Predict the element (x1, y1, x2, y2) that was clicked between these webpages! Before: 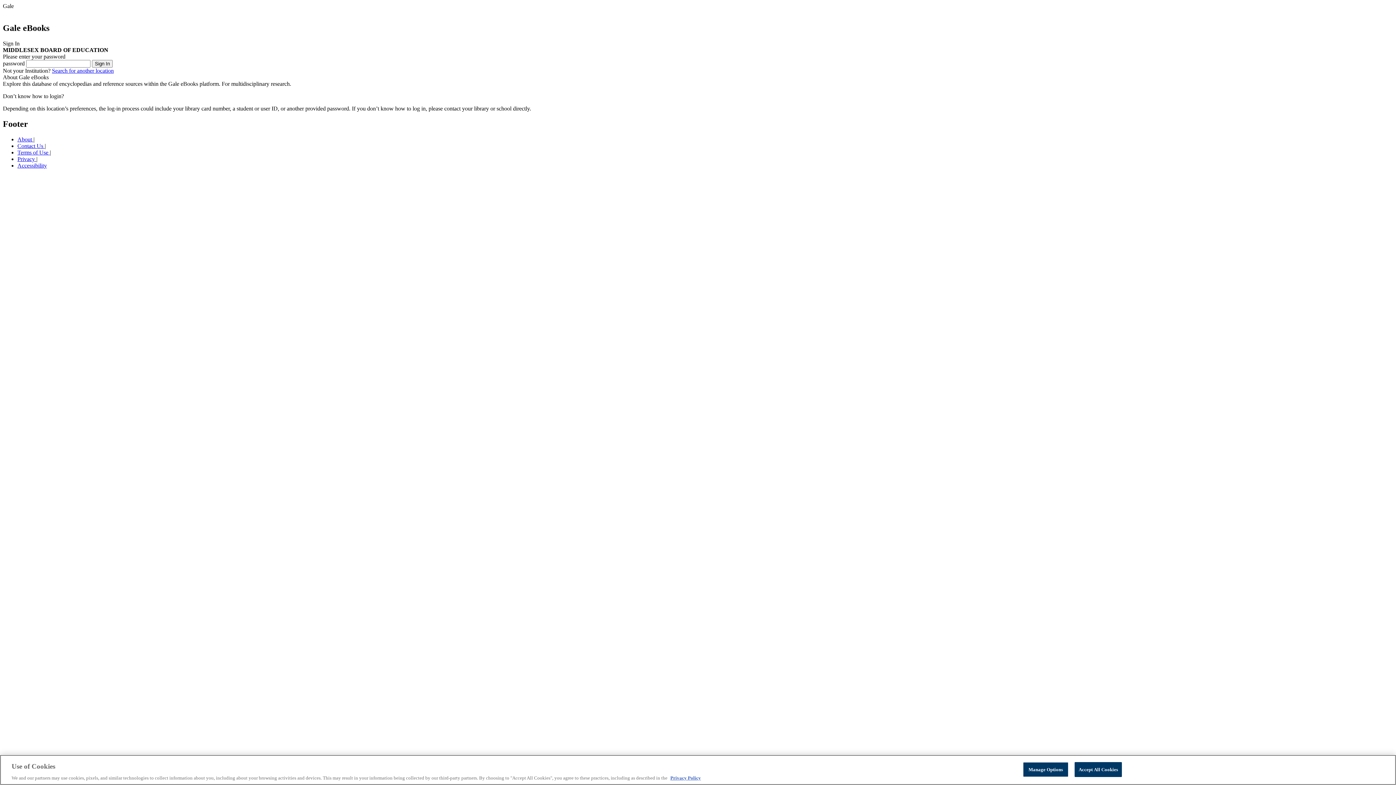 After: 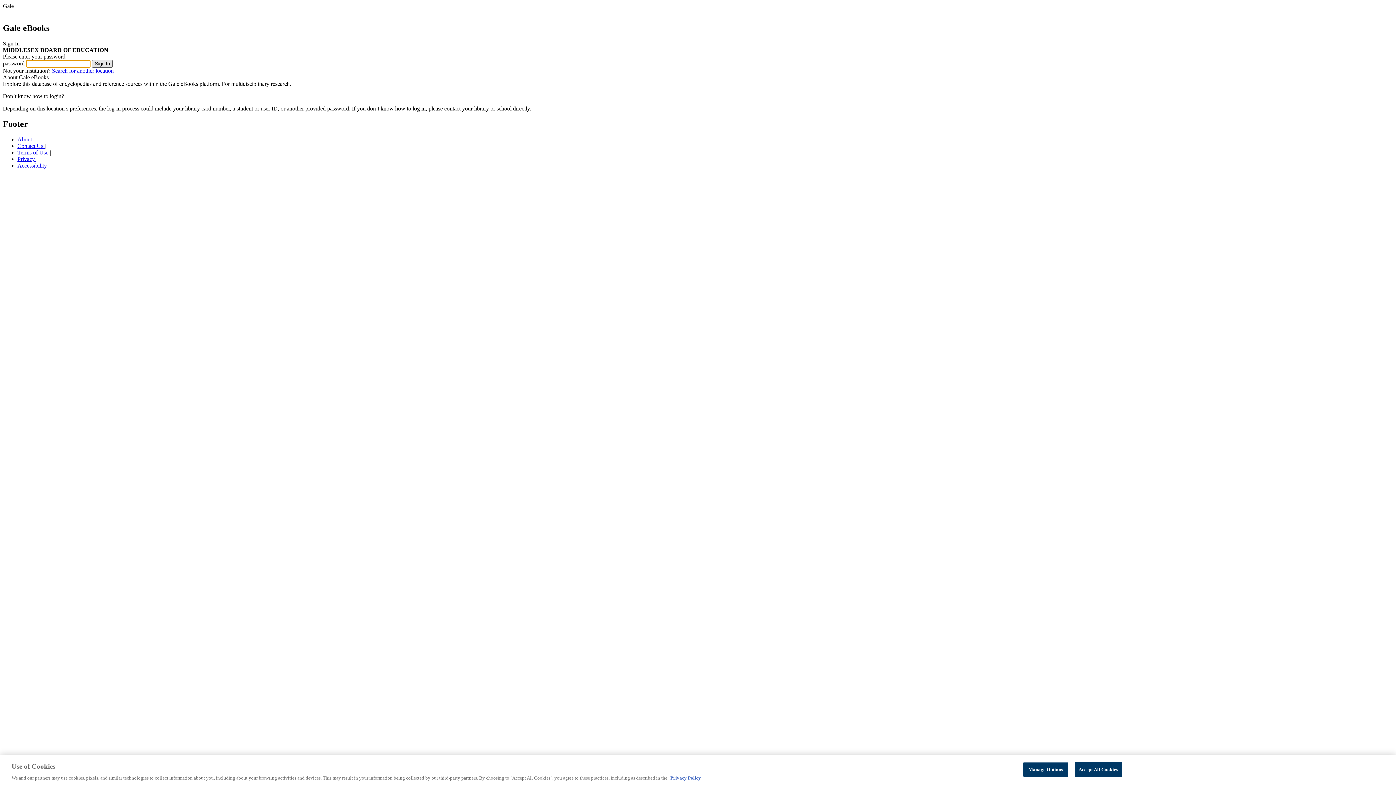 Action: bbox: (92, 59, 112, 67) label: Sign In